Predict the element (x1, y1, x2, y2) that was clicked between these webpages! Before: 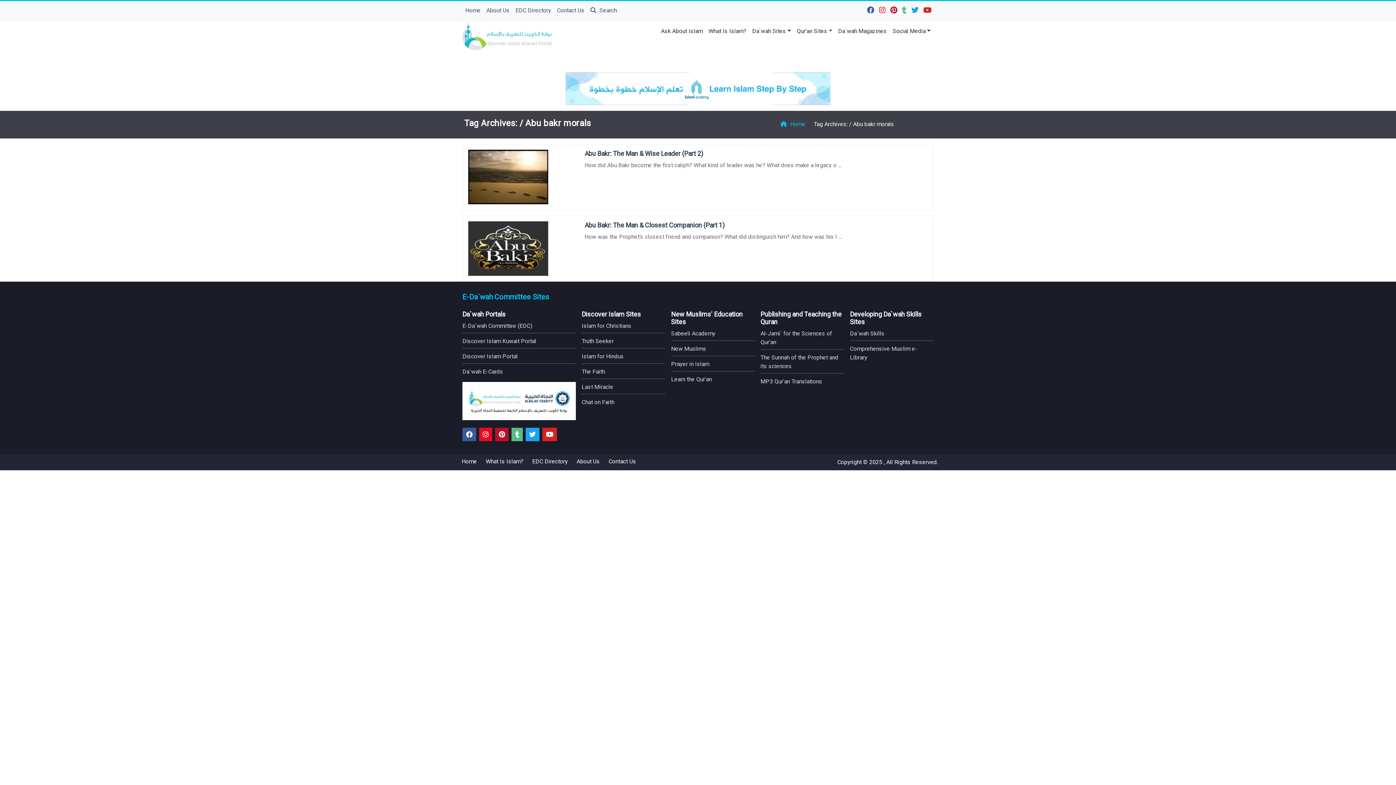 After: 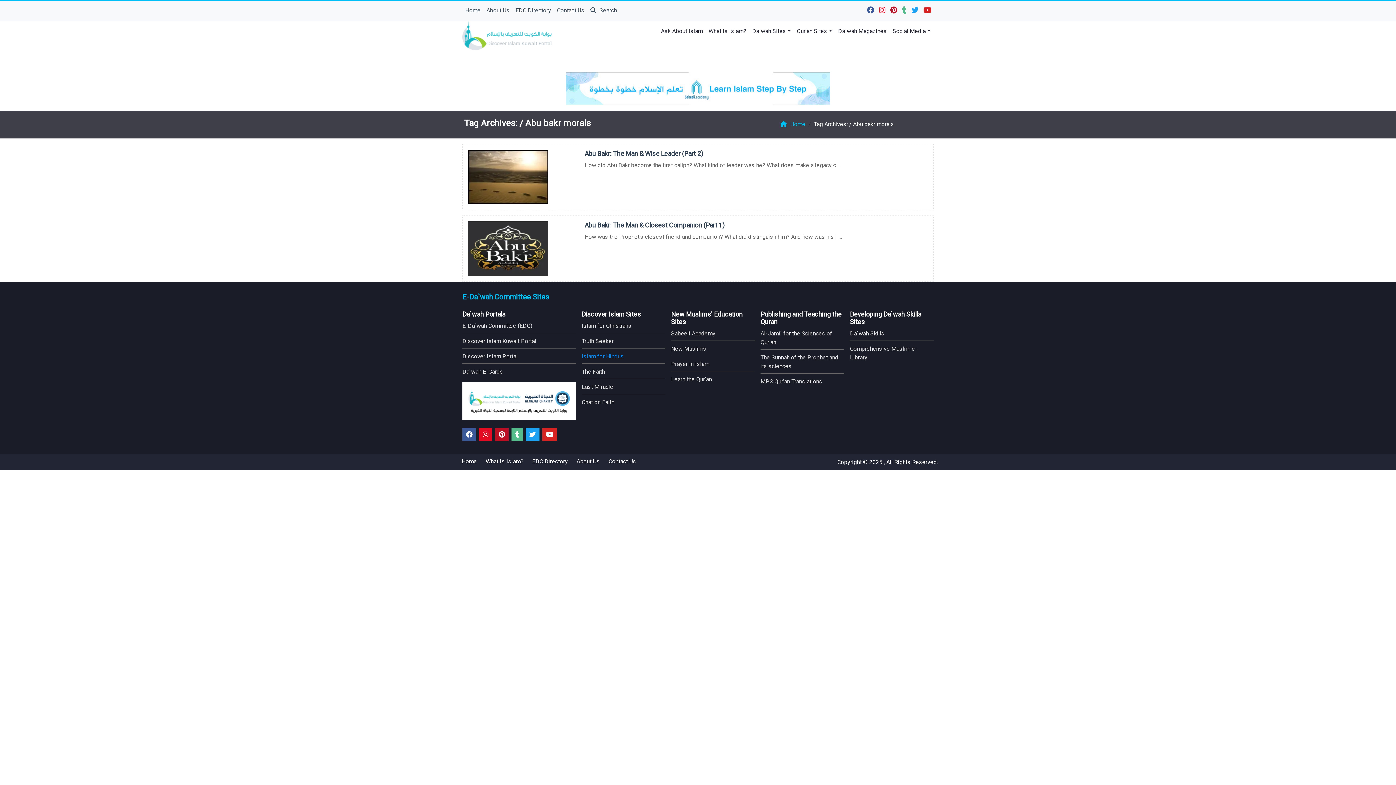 Action: bbox: (581, 353, 624, 360) label: Islam for Hindus